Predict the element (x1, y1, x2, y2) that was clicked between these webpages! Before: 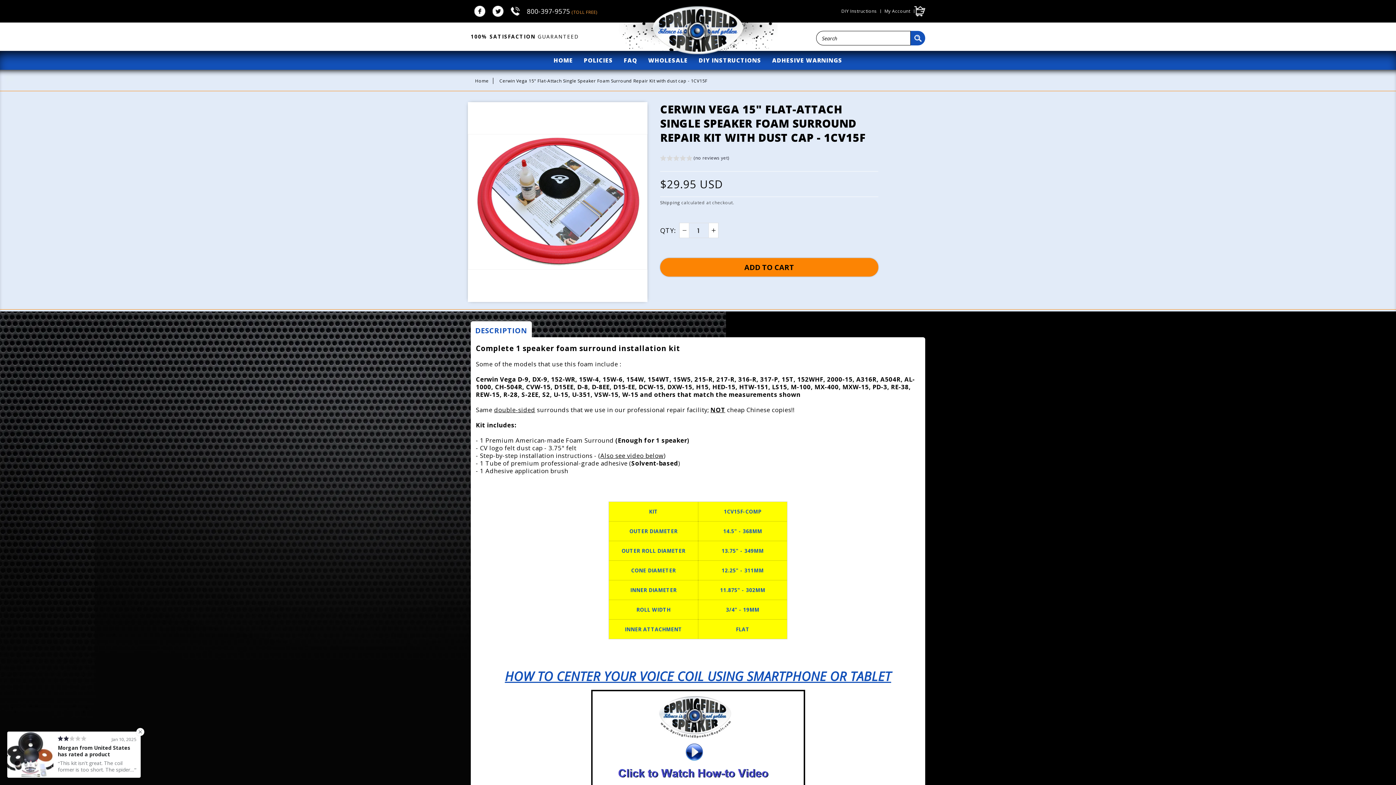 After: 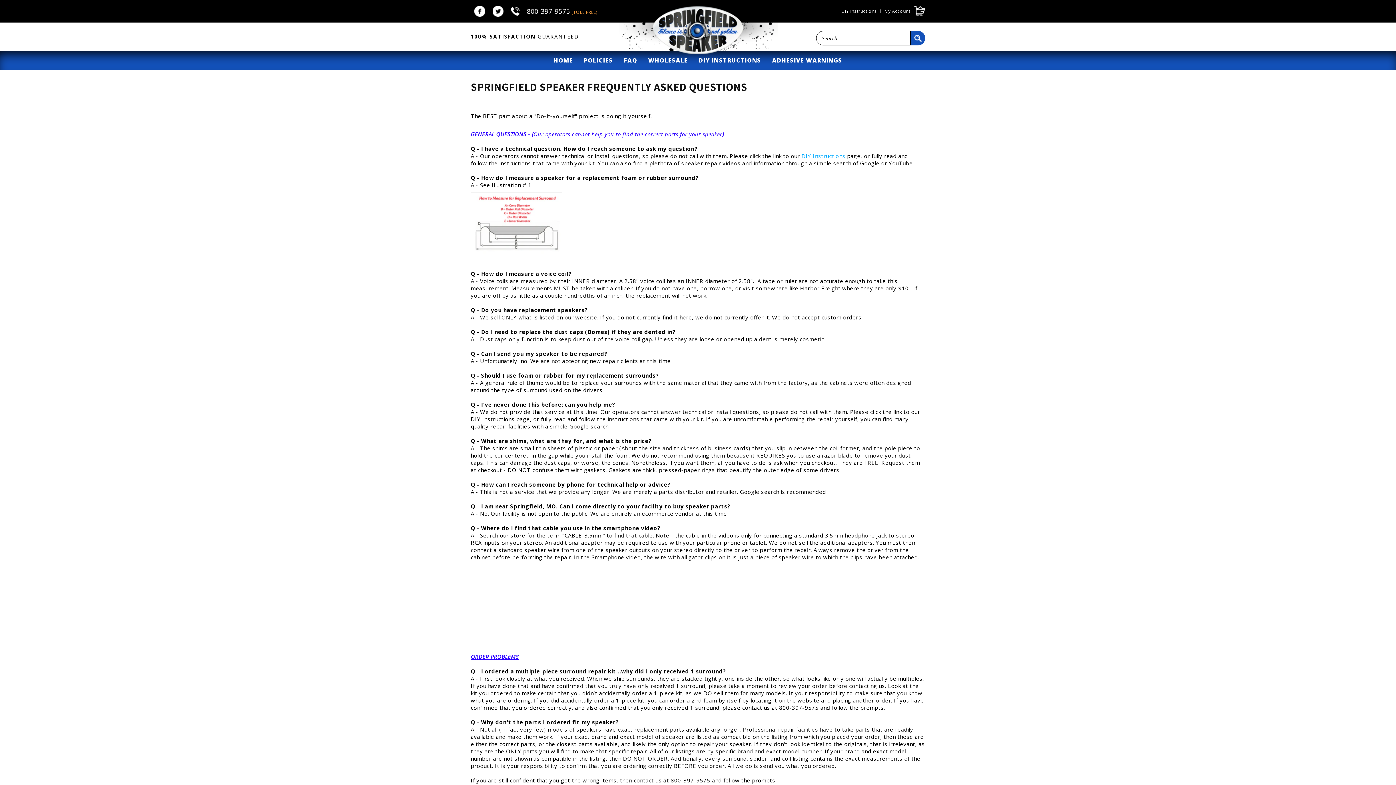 Action: bbox: (618, 50, 642, 69) label: FAQ